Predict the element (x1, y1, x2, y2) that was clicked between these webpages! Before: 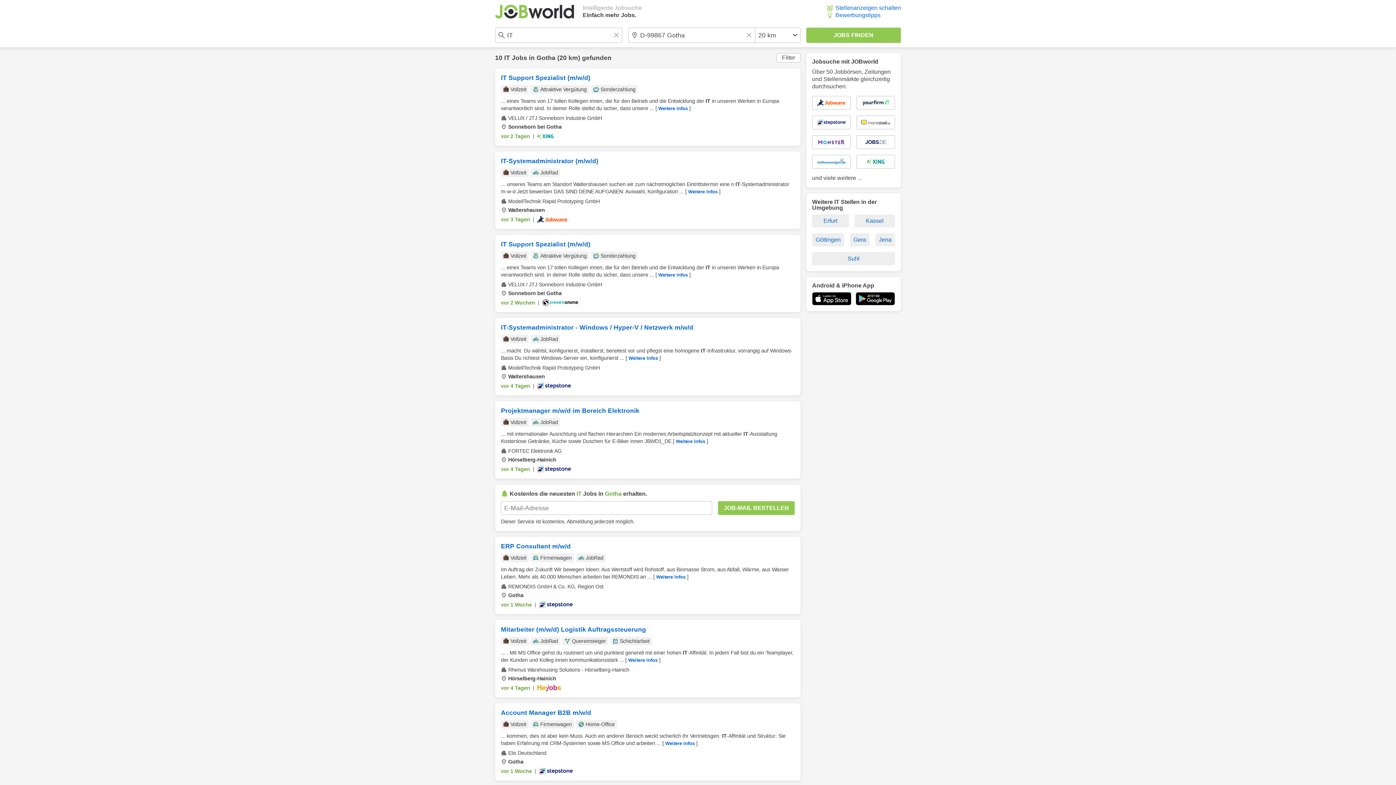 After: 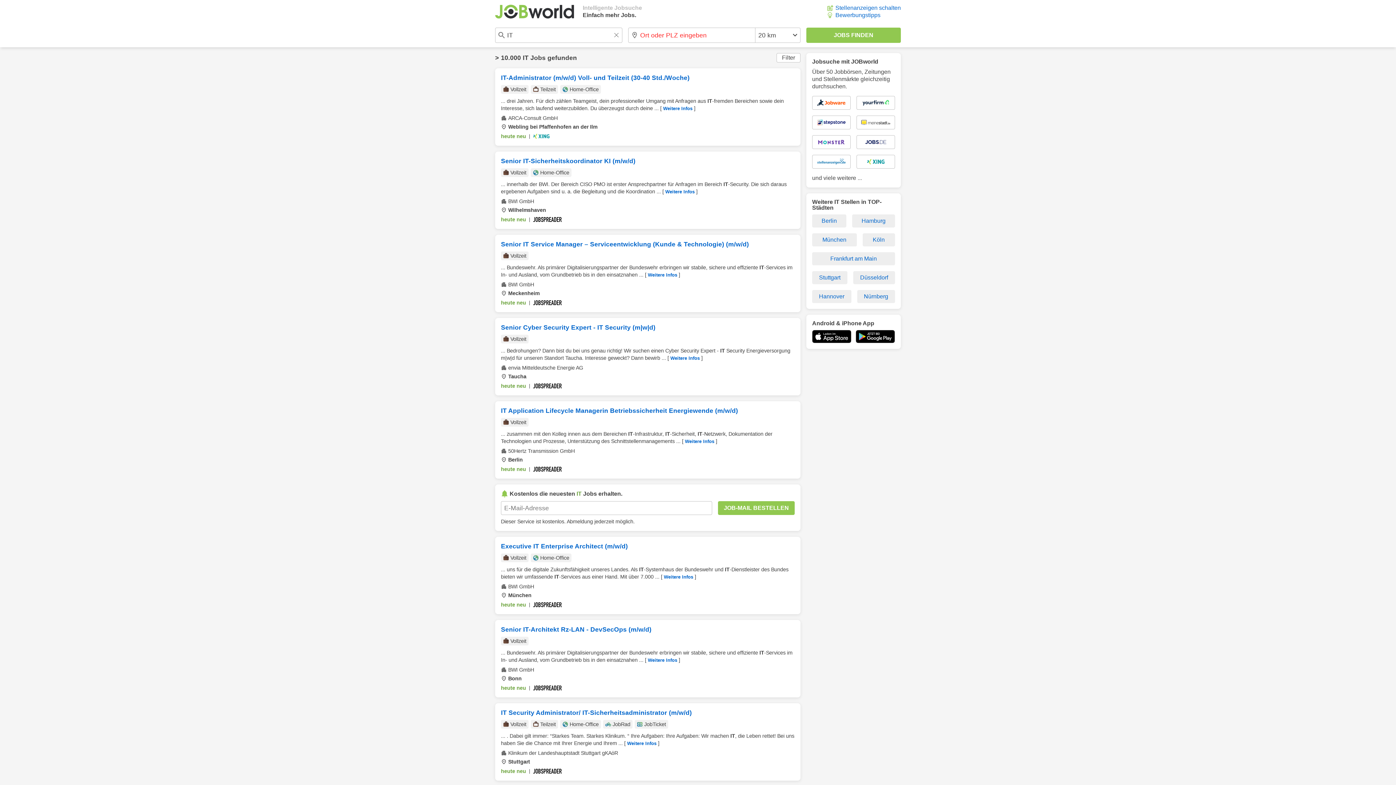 Action: label: IT bbox: (504, 54, 510, 61)